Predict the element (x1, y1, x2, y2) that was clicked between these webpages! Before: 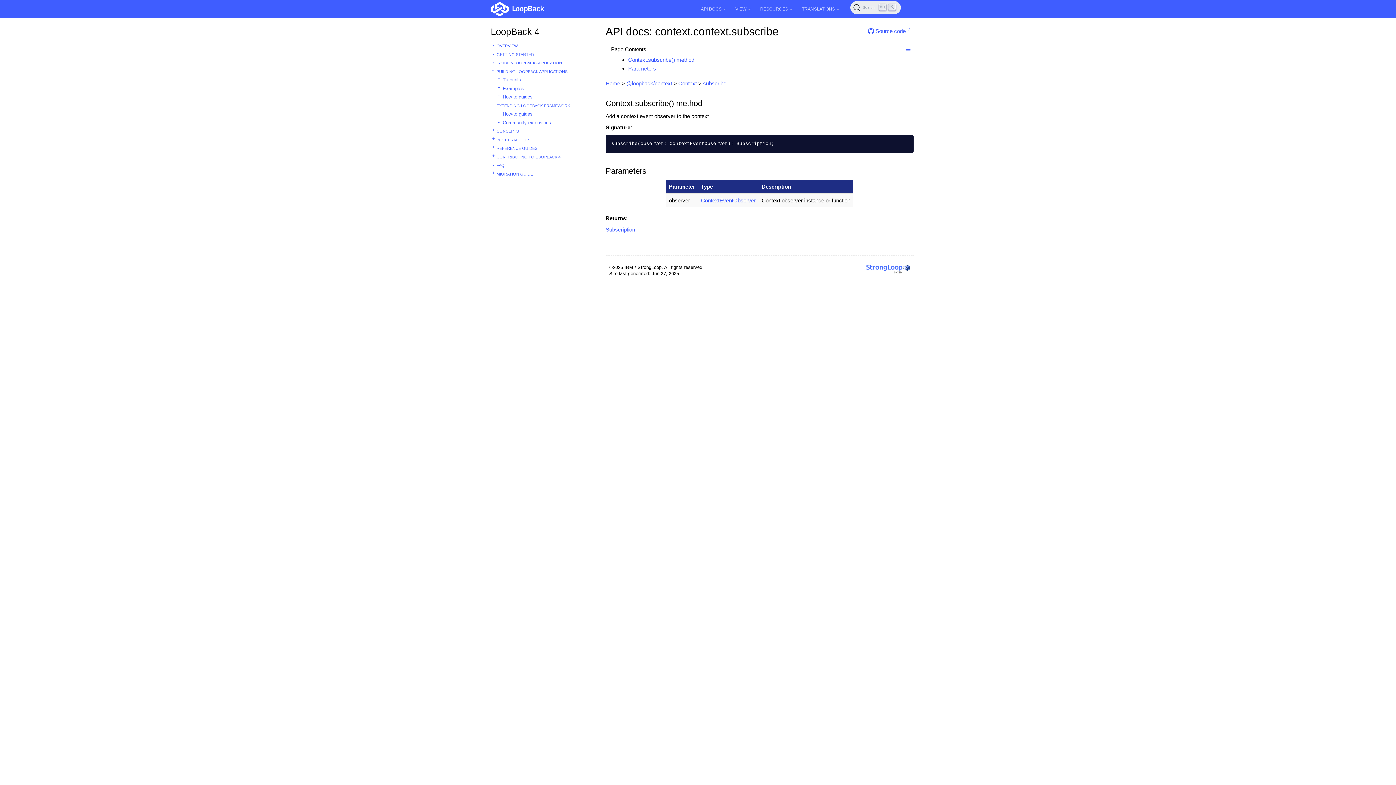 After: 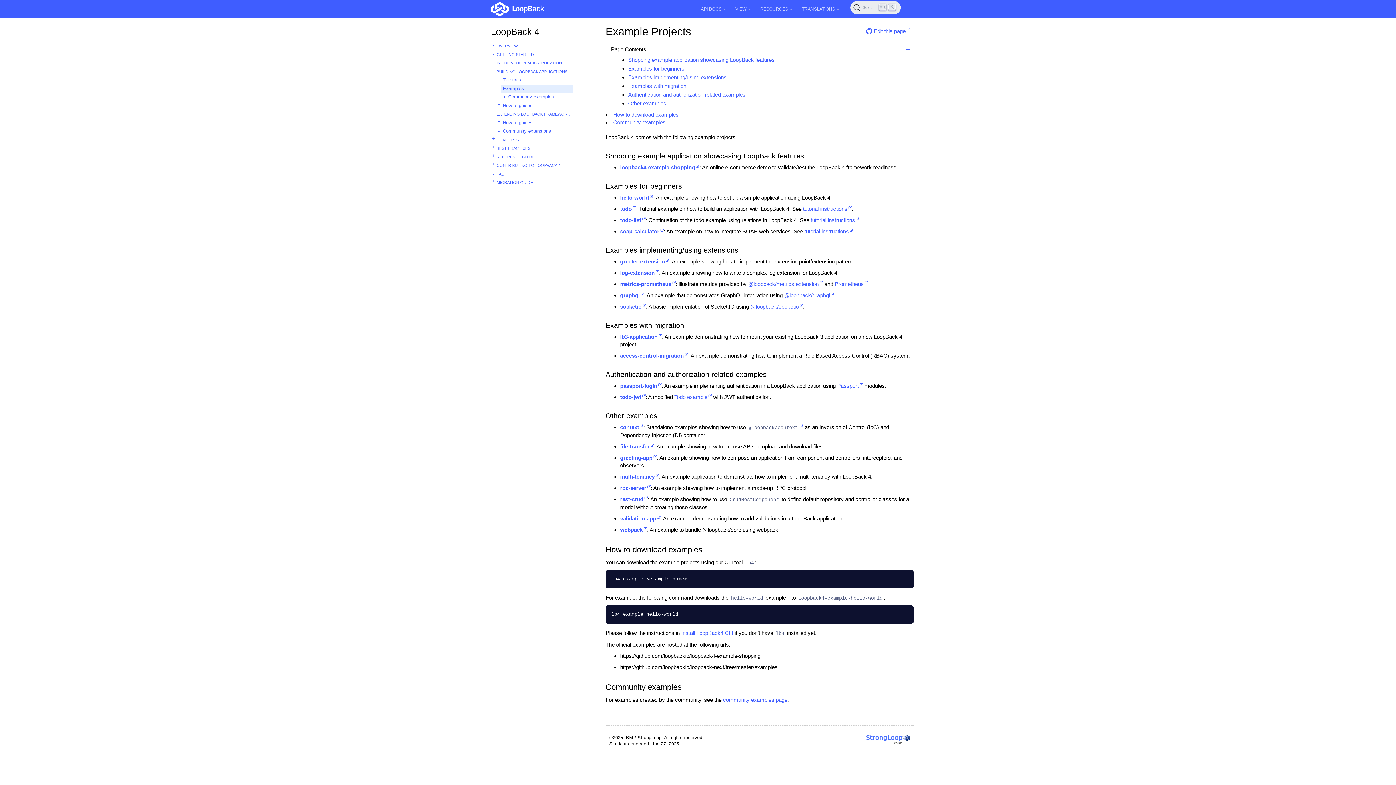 Action: label: Examples bbox: (501, 84, 573, 92)